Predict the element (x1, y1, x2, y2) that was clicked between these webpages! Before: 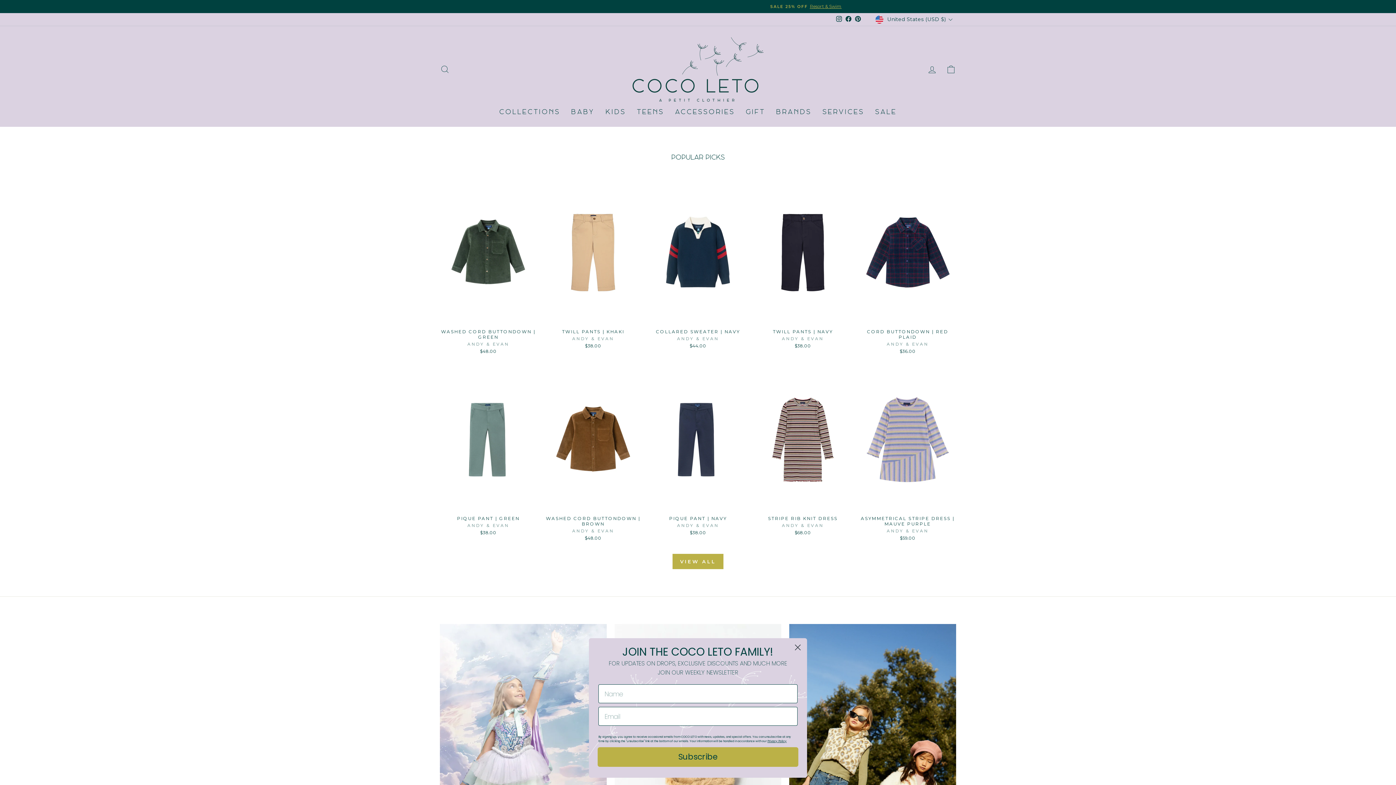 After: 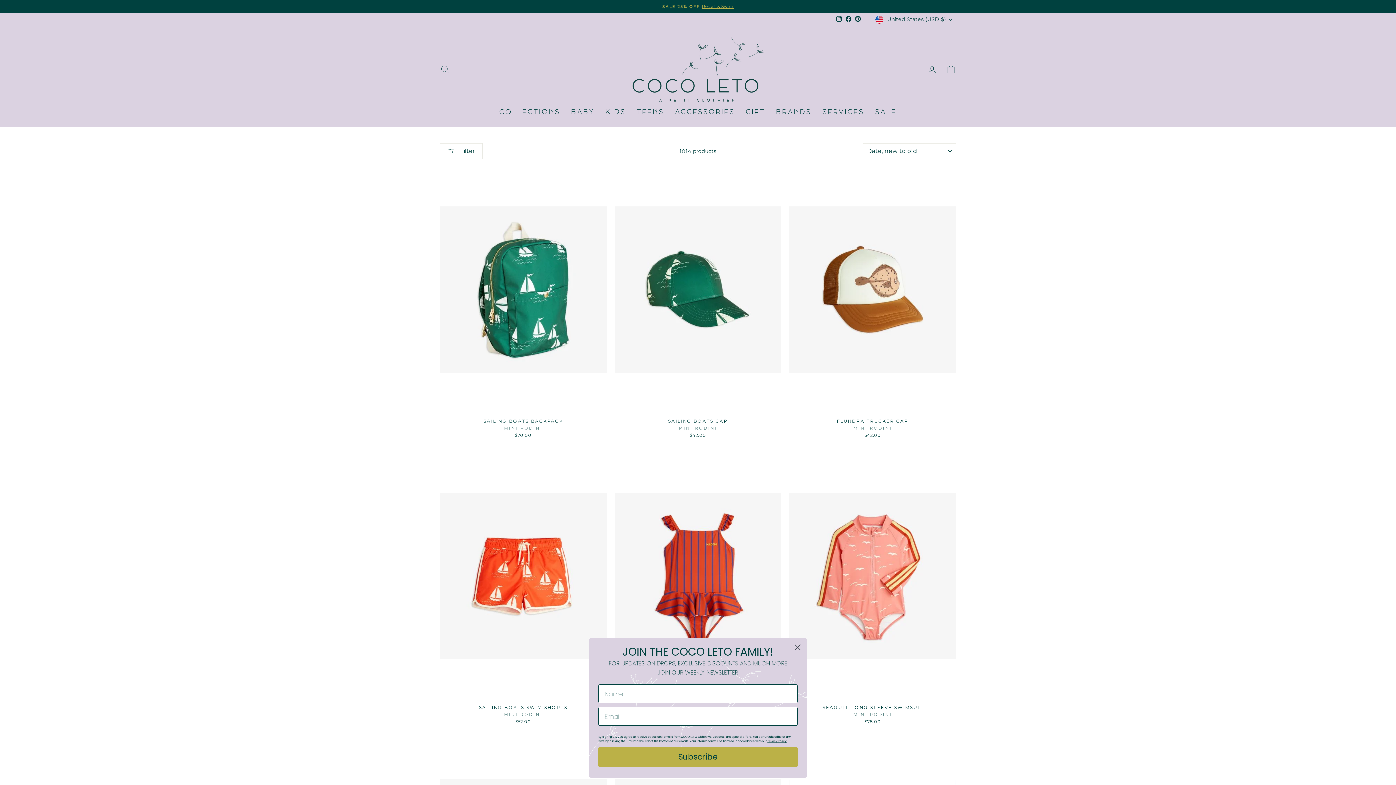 Action: bbox: (600, 105, 631, 119) label: KIDS